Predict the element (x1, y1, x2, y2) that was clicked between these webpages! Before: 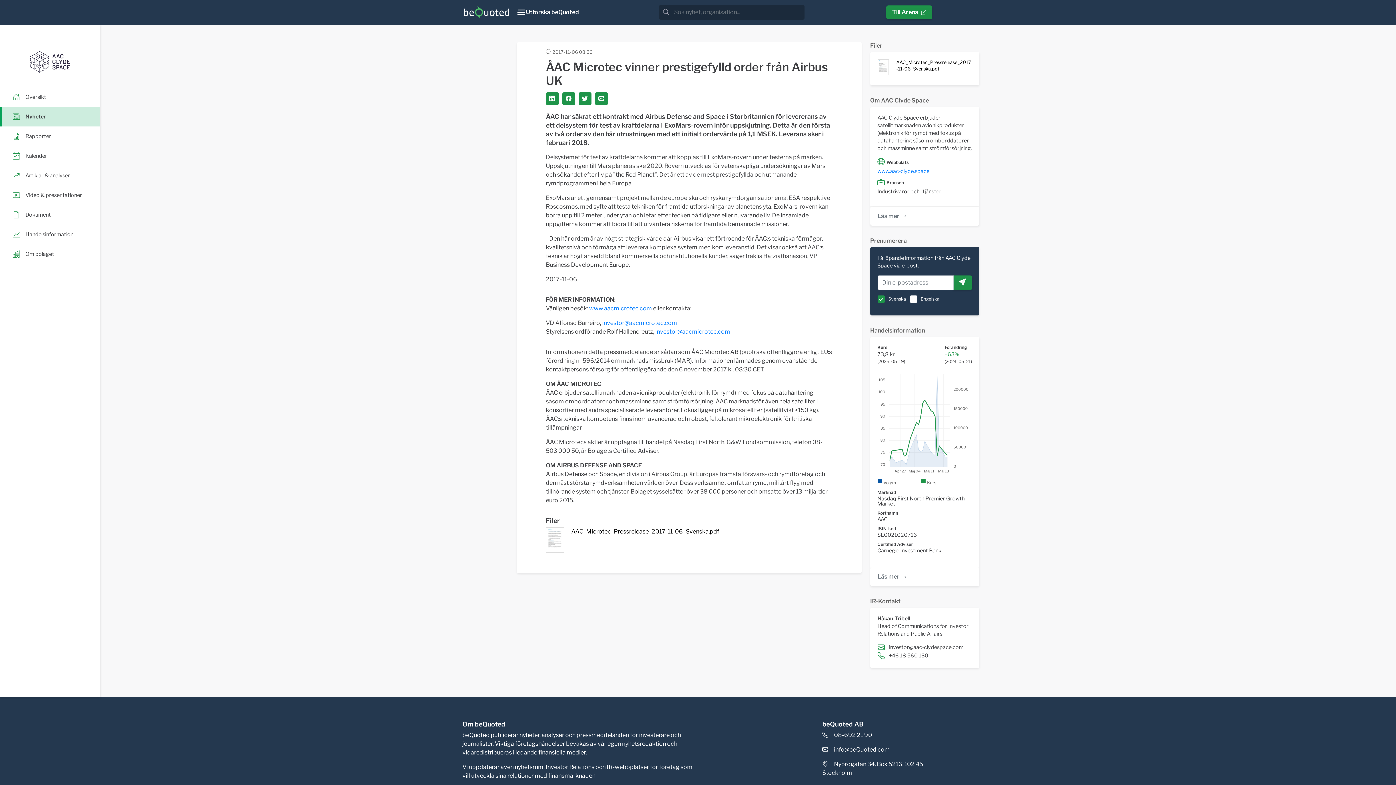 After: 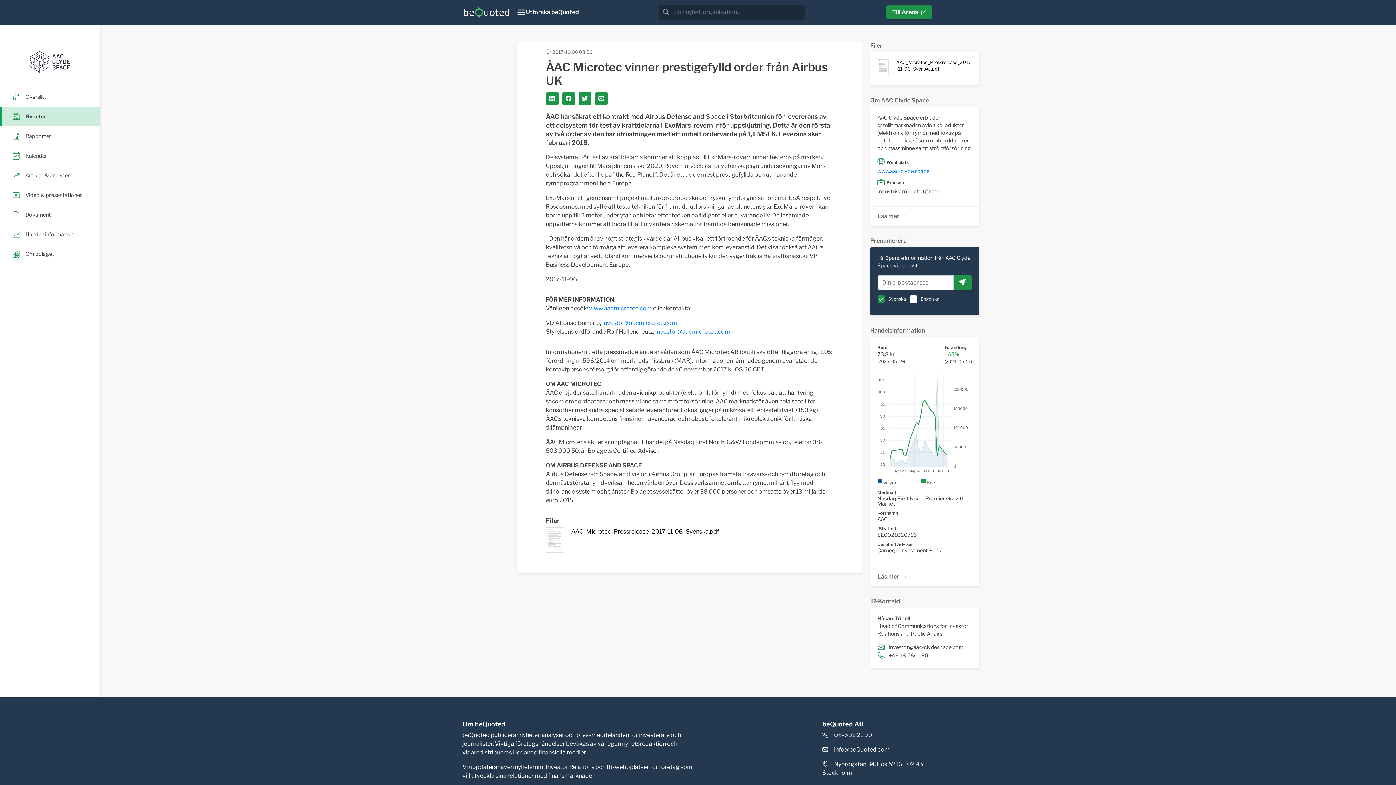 Action: label: AAC_Microtec_Pressrelease_2017-11-06_Svenska.pdf bbox: (542, 527, 836, 553)